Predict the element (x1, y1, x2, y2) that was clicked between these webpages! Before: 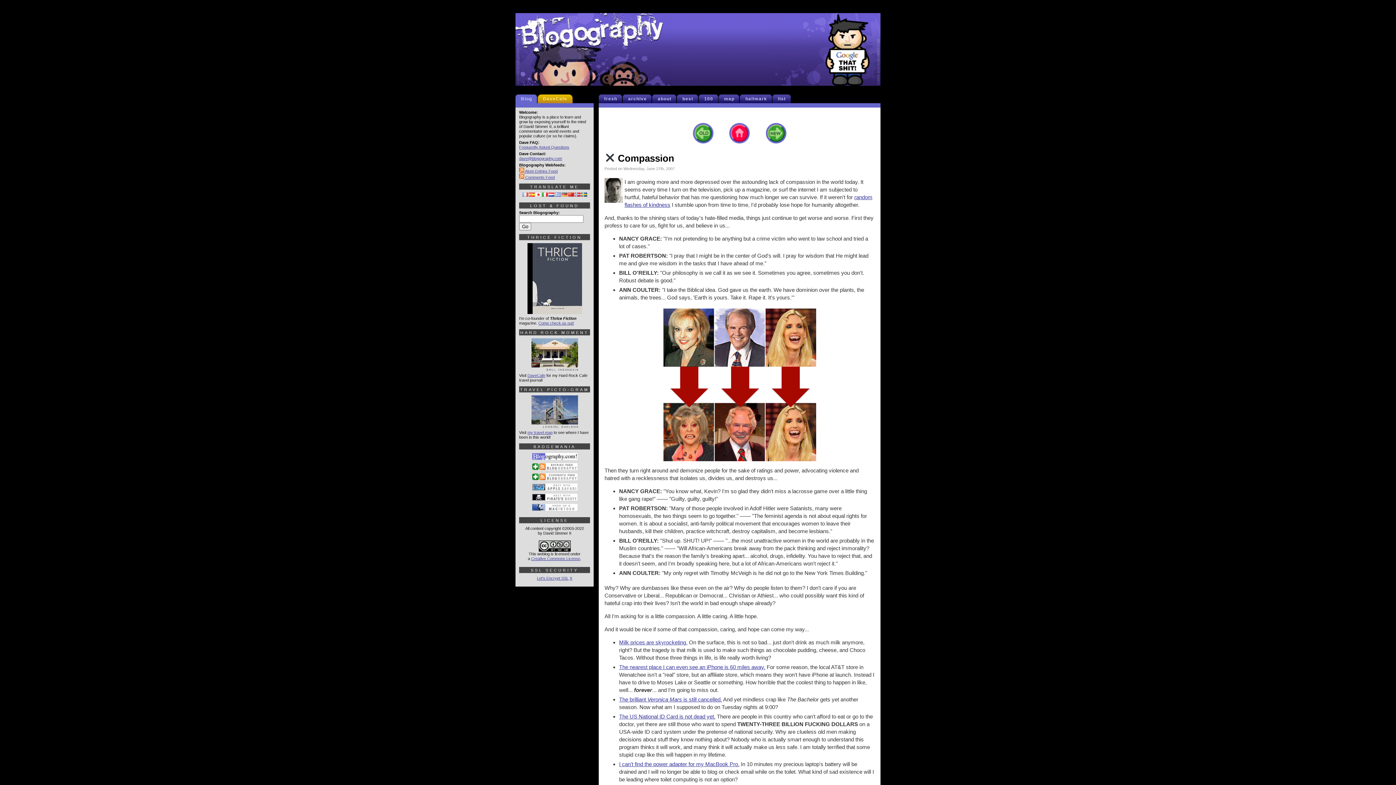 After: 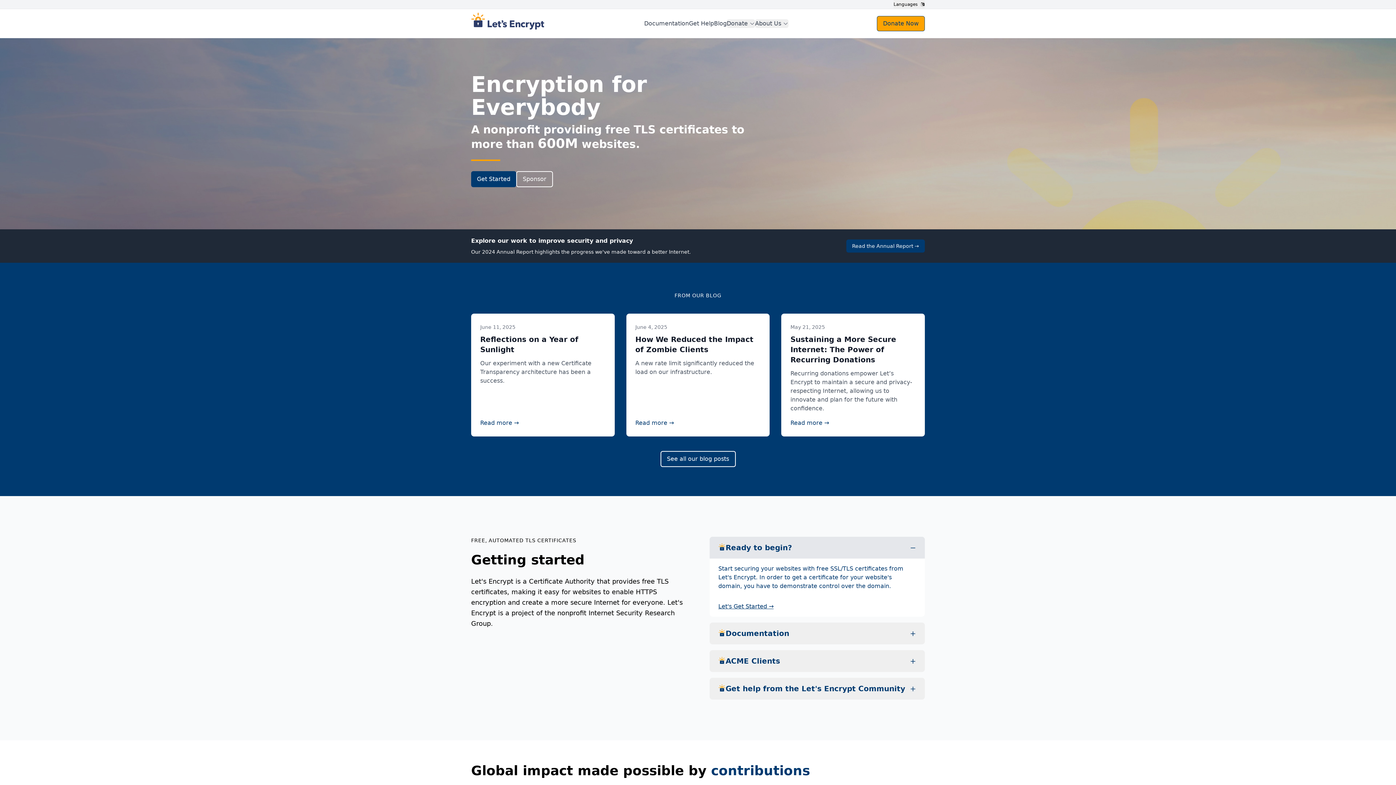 Action: bbox: (537, 576, 568, 580) label: Let's Encrypt SSL